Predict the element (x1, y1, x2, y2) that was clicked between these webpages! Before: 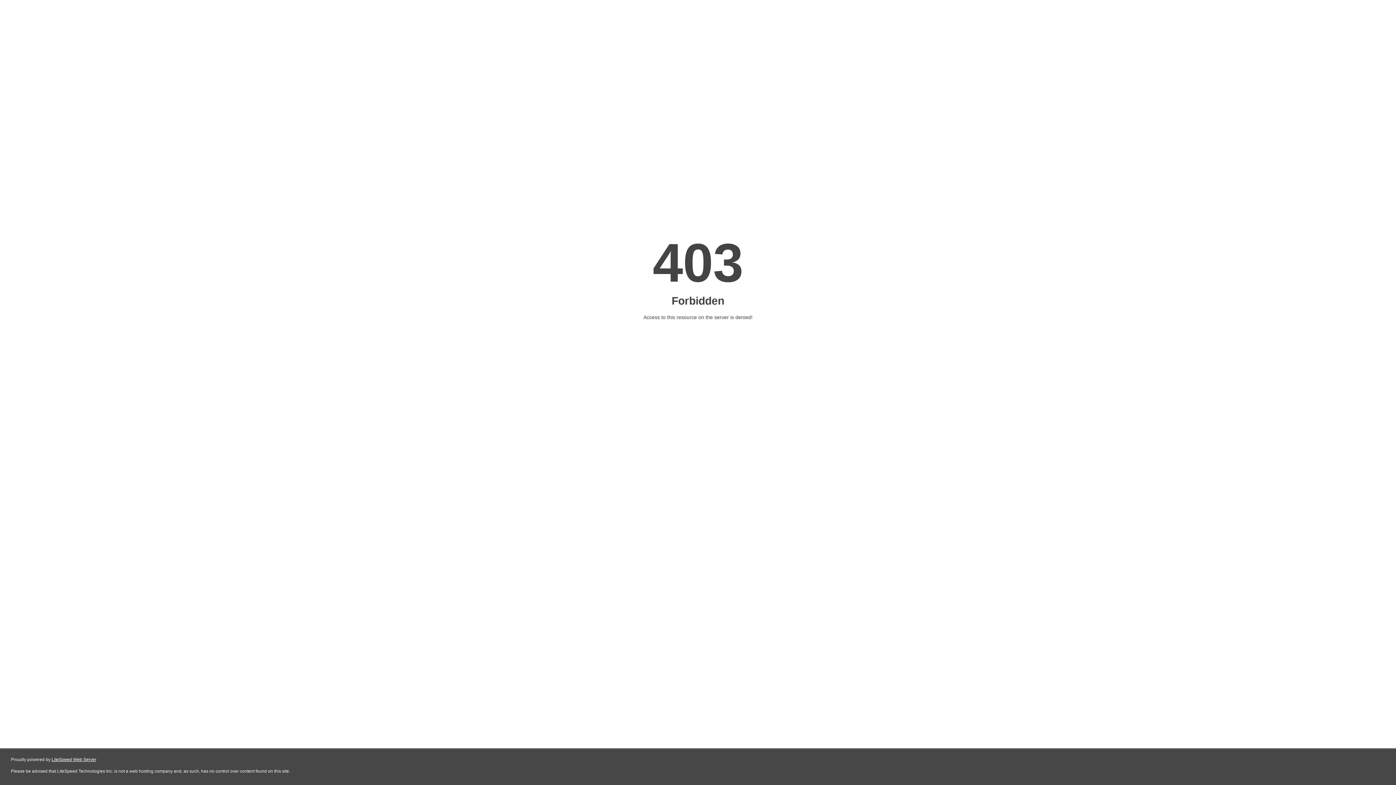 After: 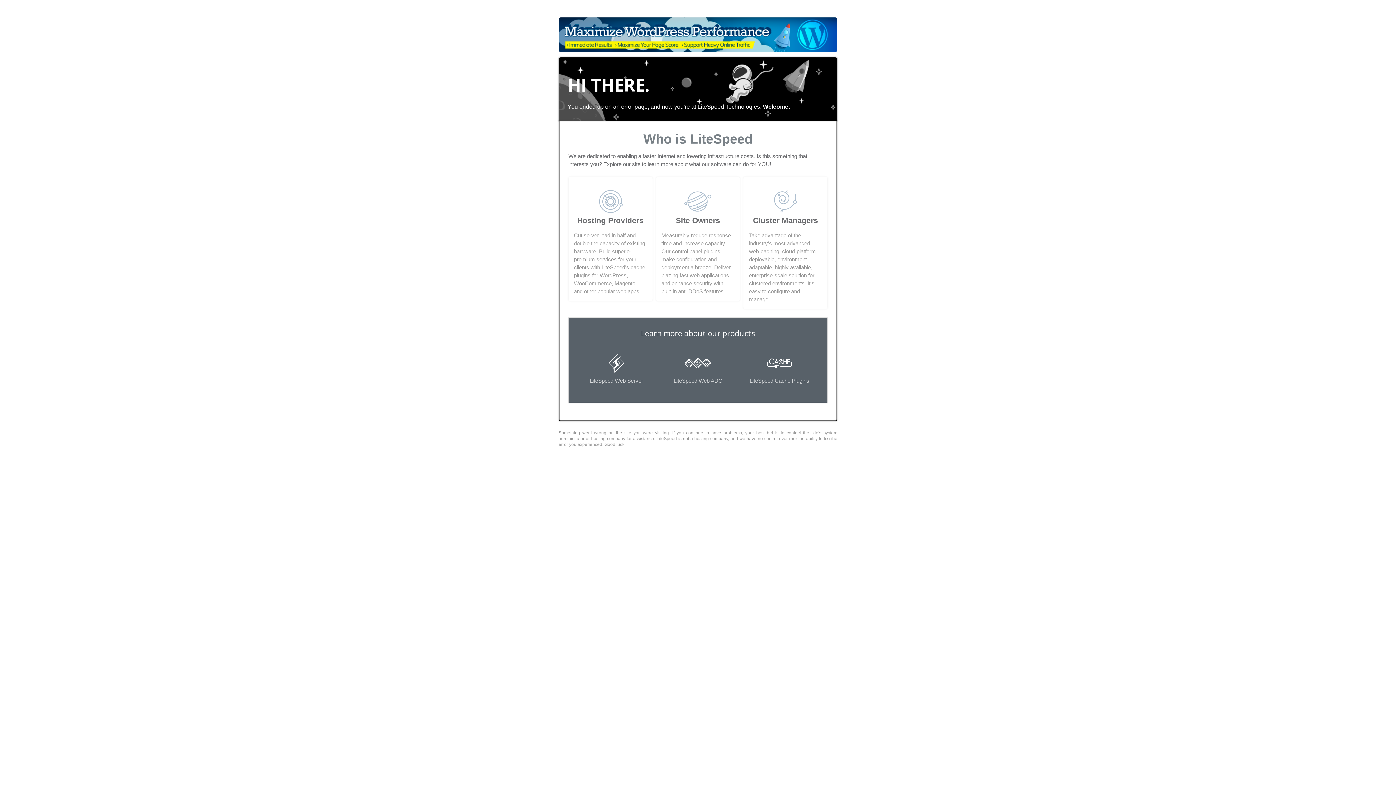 Action: label: LiteSpeed Web Server bbox: (51, 757, 96, 762)